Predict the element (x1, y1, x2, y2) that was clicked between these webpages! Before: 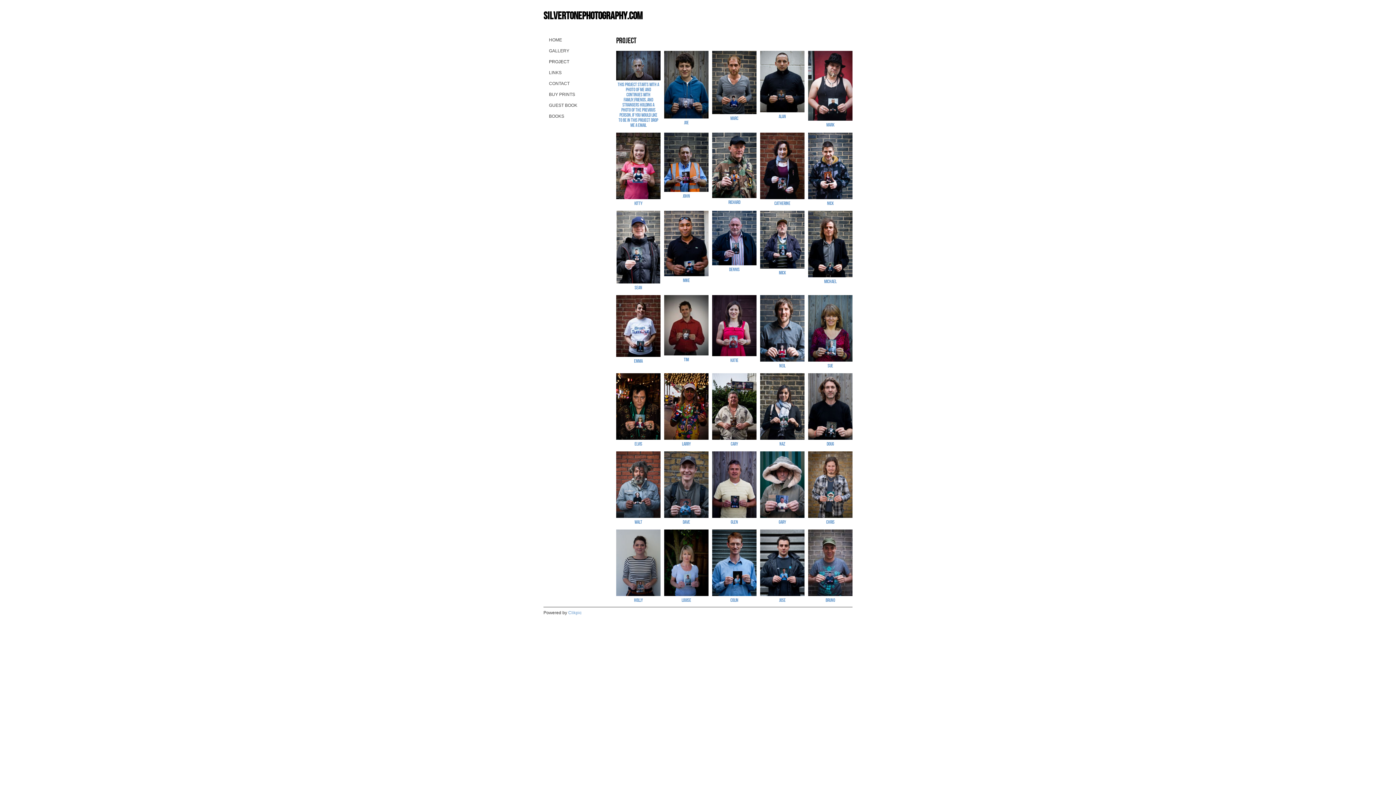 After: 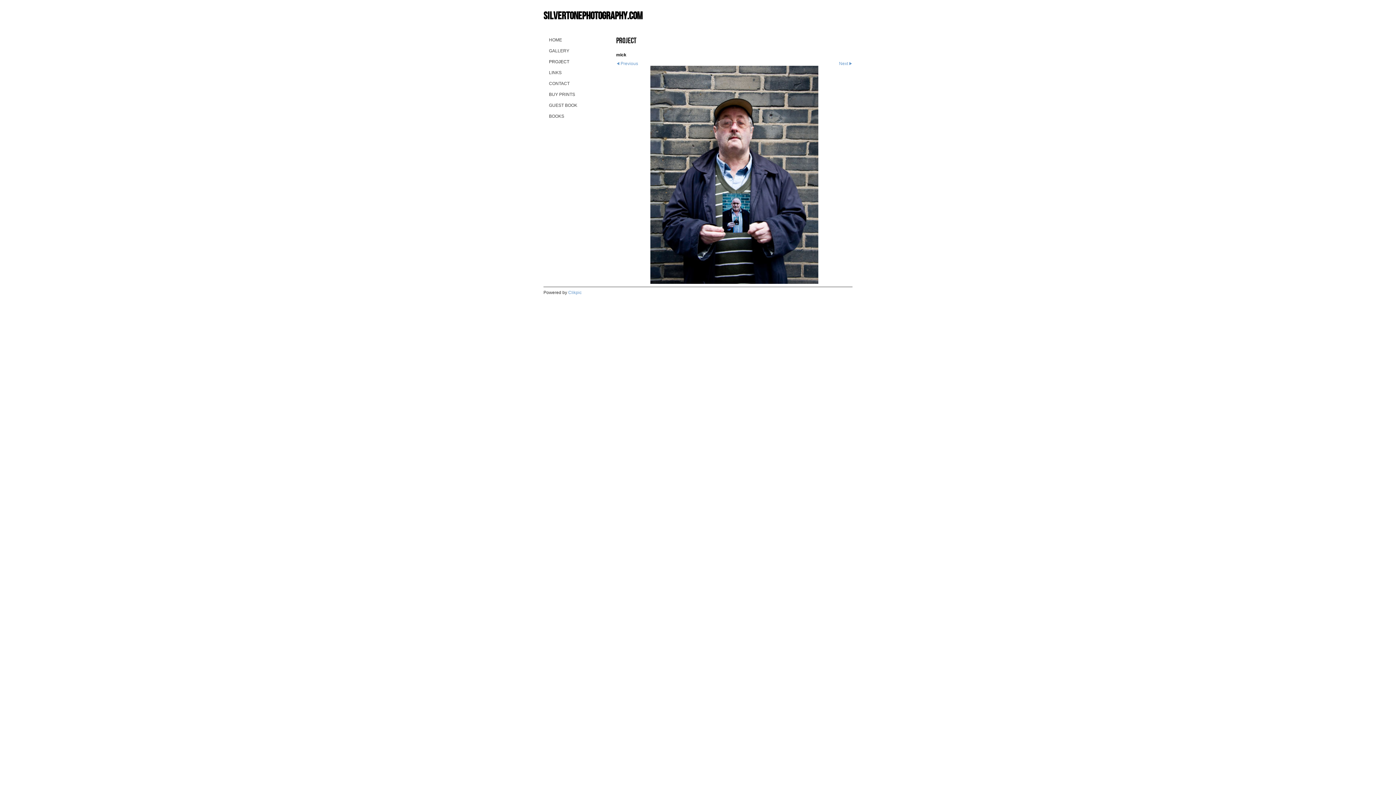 Action: bbox: (760, 211, 804, 268)